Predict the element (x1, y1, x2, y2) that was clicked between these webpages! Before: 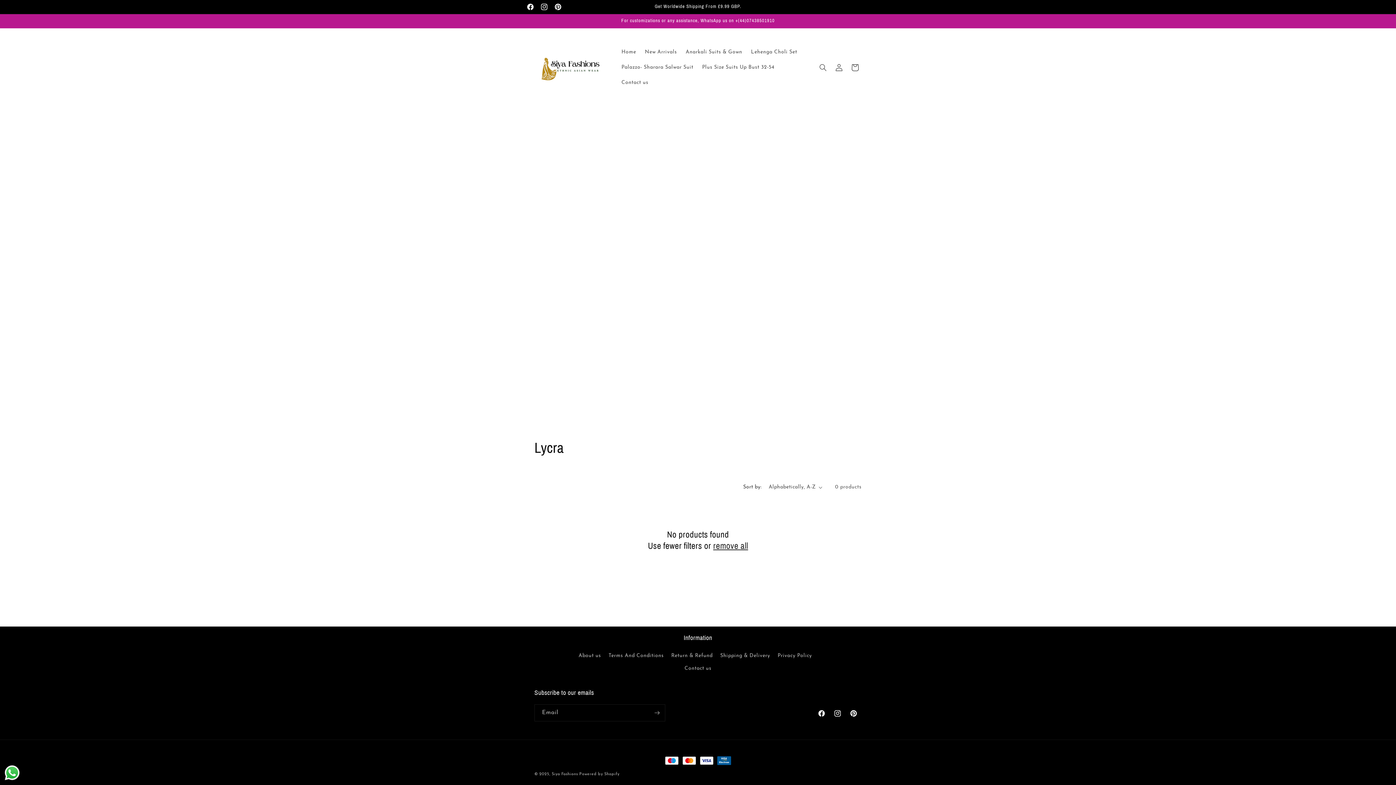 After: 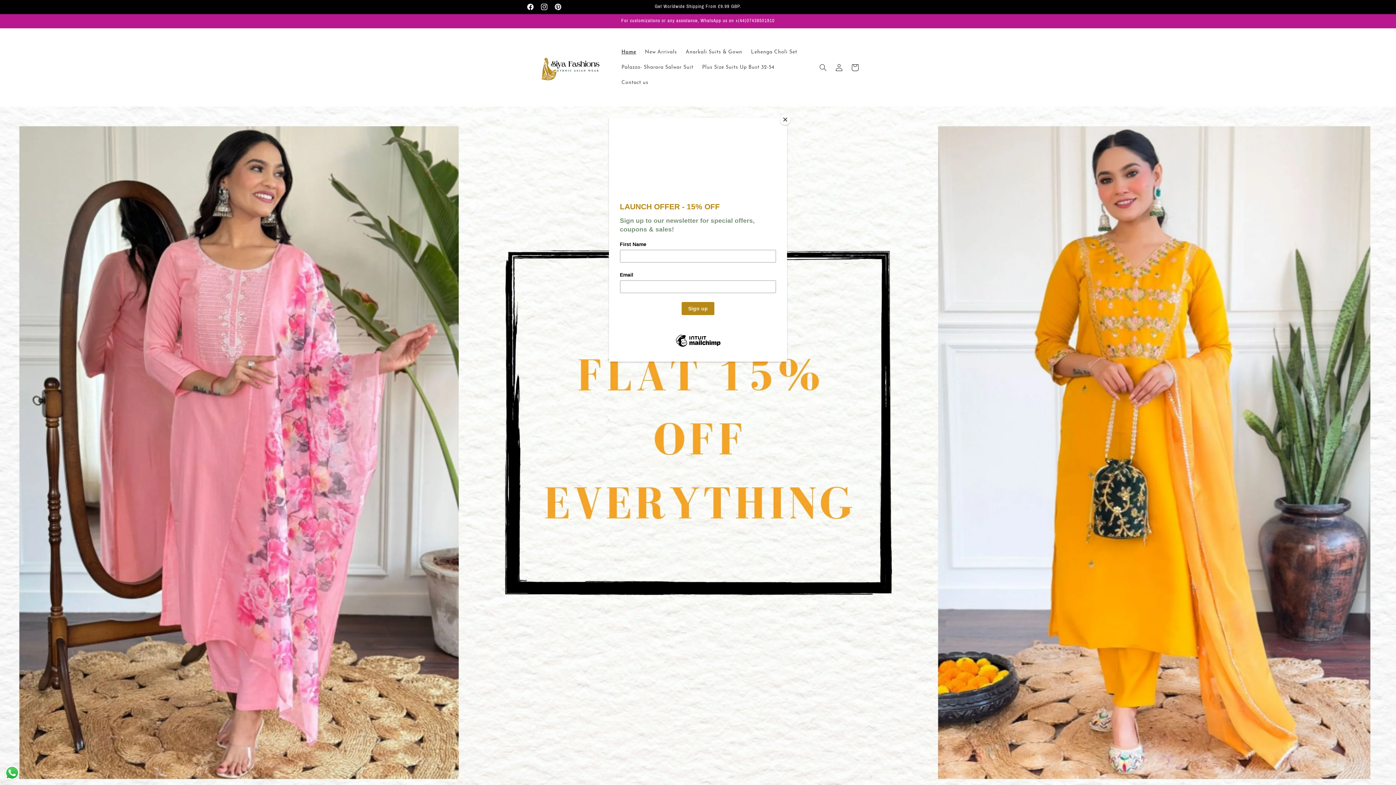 Action: bbox: (531, 28, 610, 106)